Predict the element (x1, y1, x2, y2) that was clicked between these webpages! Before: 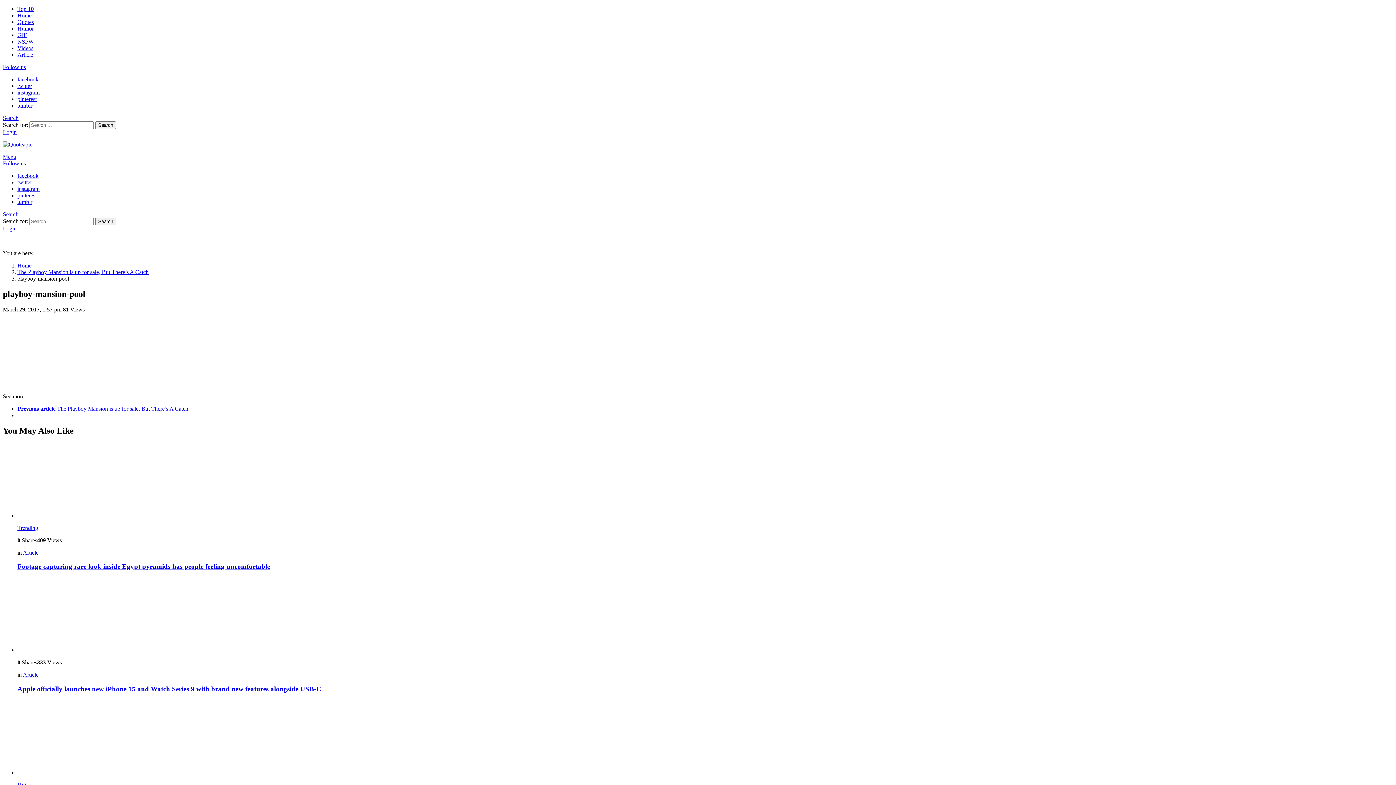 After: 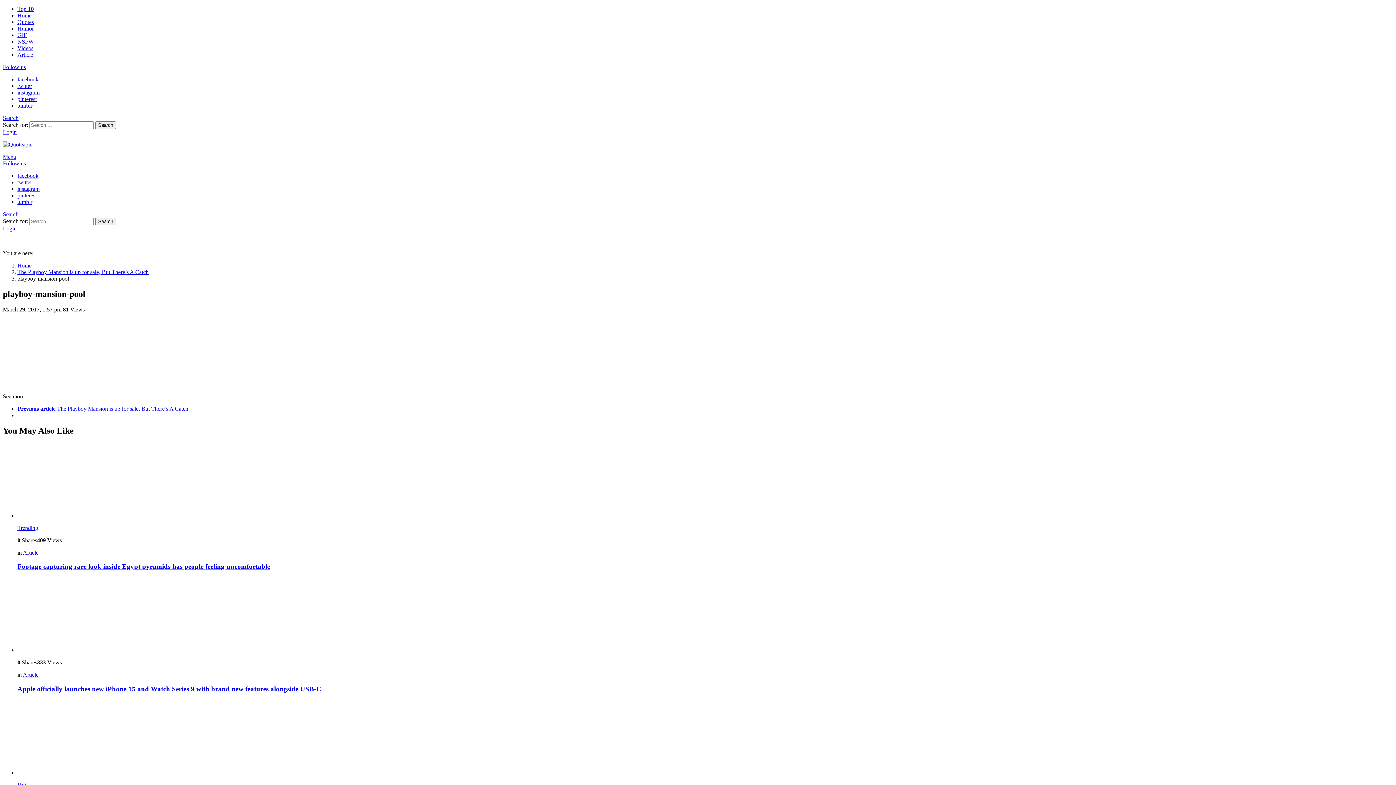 Action: label: facebook bbox: (17, 172, 38, 178)